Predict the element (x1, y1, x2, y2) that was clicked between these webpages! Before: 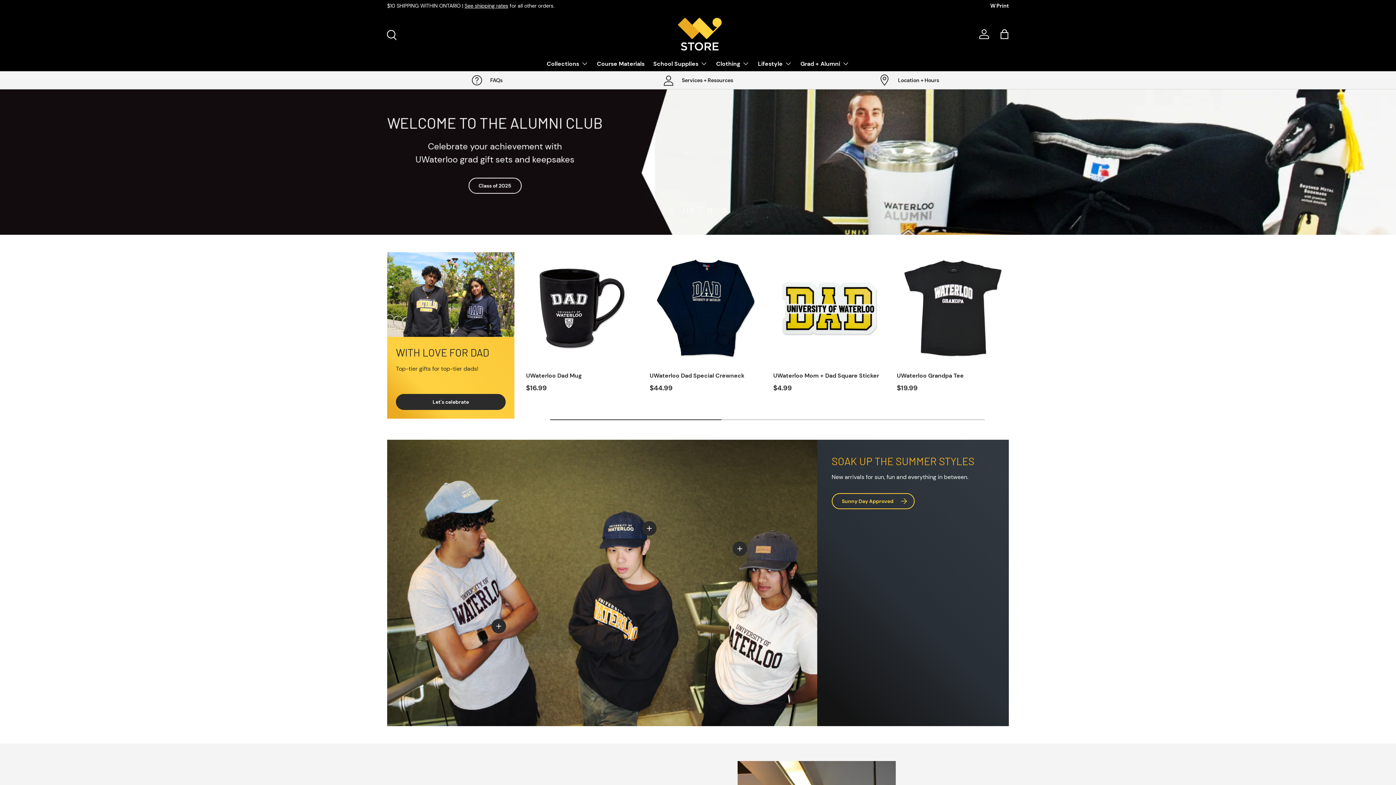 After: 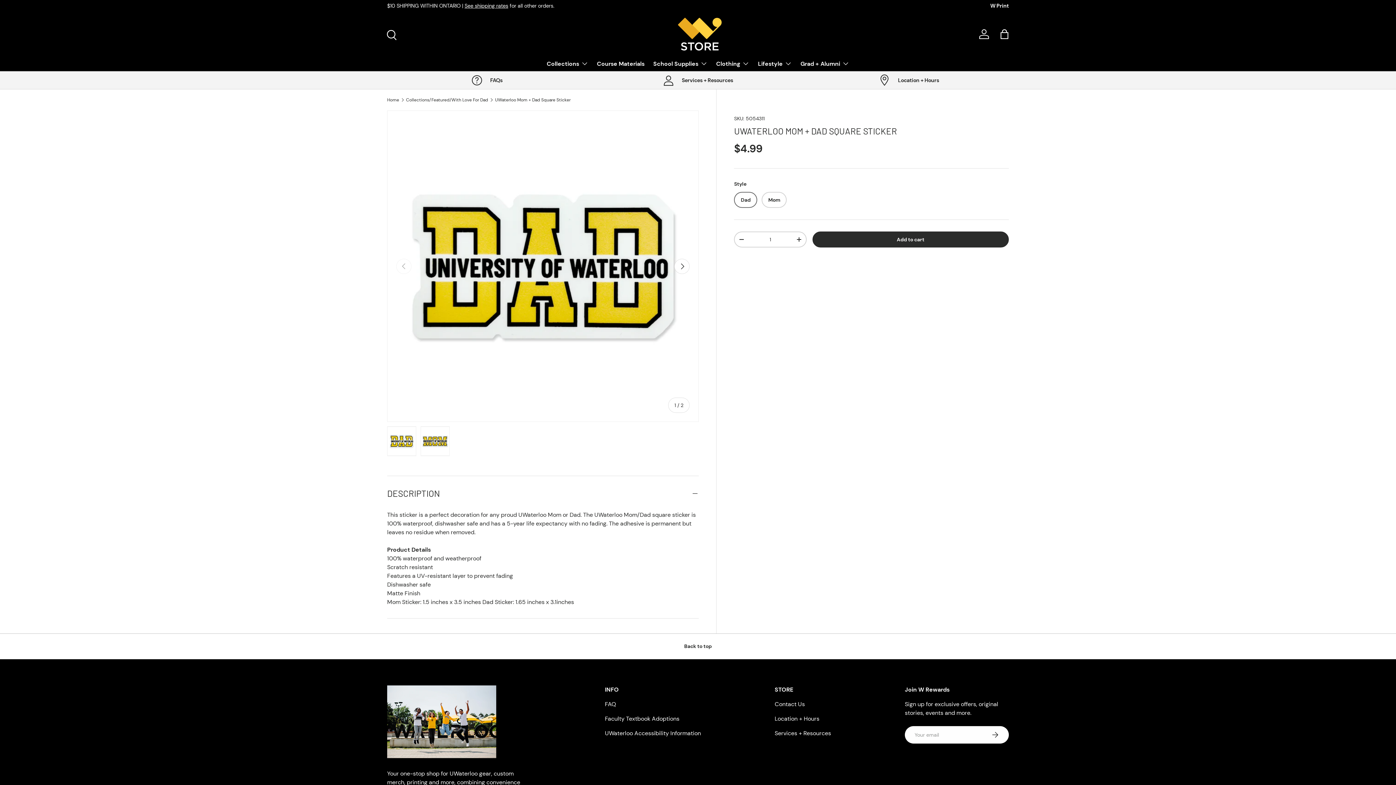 Action: bbox: (773, 372, 879, 379) label: UWaterloo Mom + Dad Square Sticker